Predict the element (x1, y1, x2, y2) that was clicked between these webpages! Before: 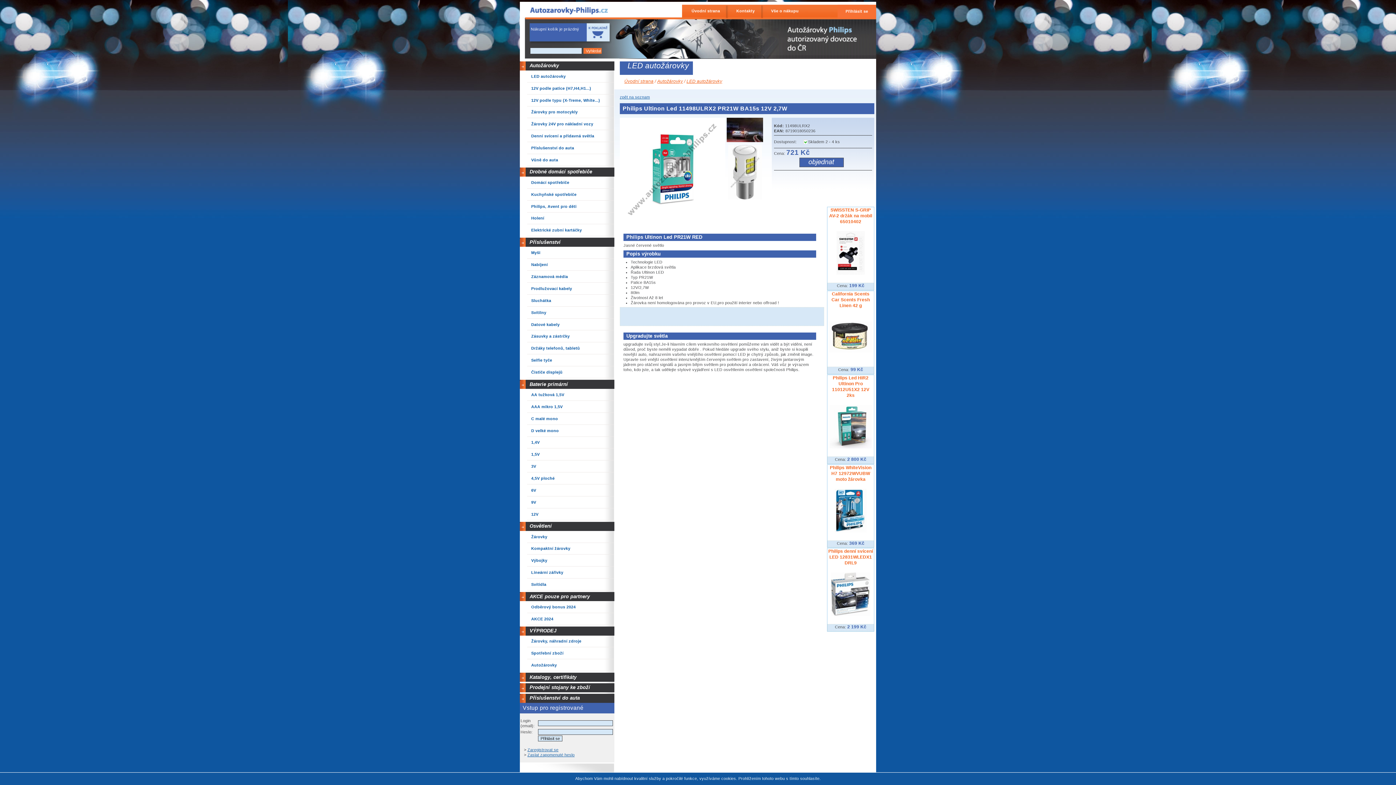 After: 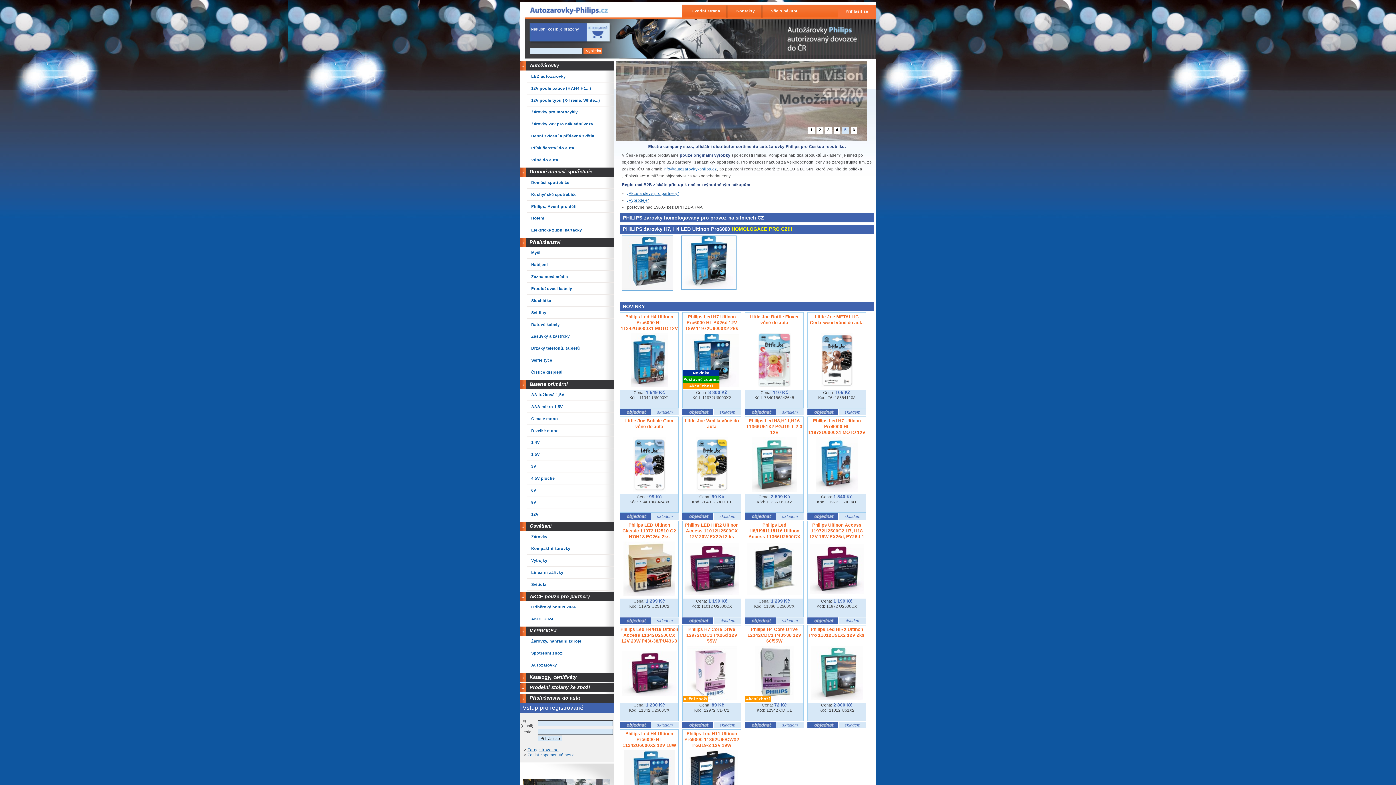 Action: label: Úvodní strana bbox: (683, 5, 728, 18)